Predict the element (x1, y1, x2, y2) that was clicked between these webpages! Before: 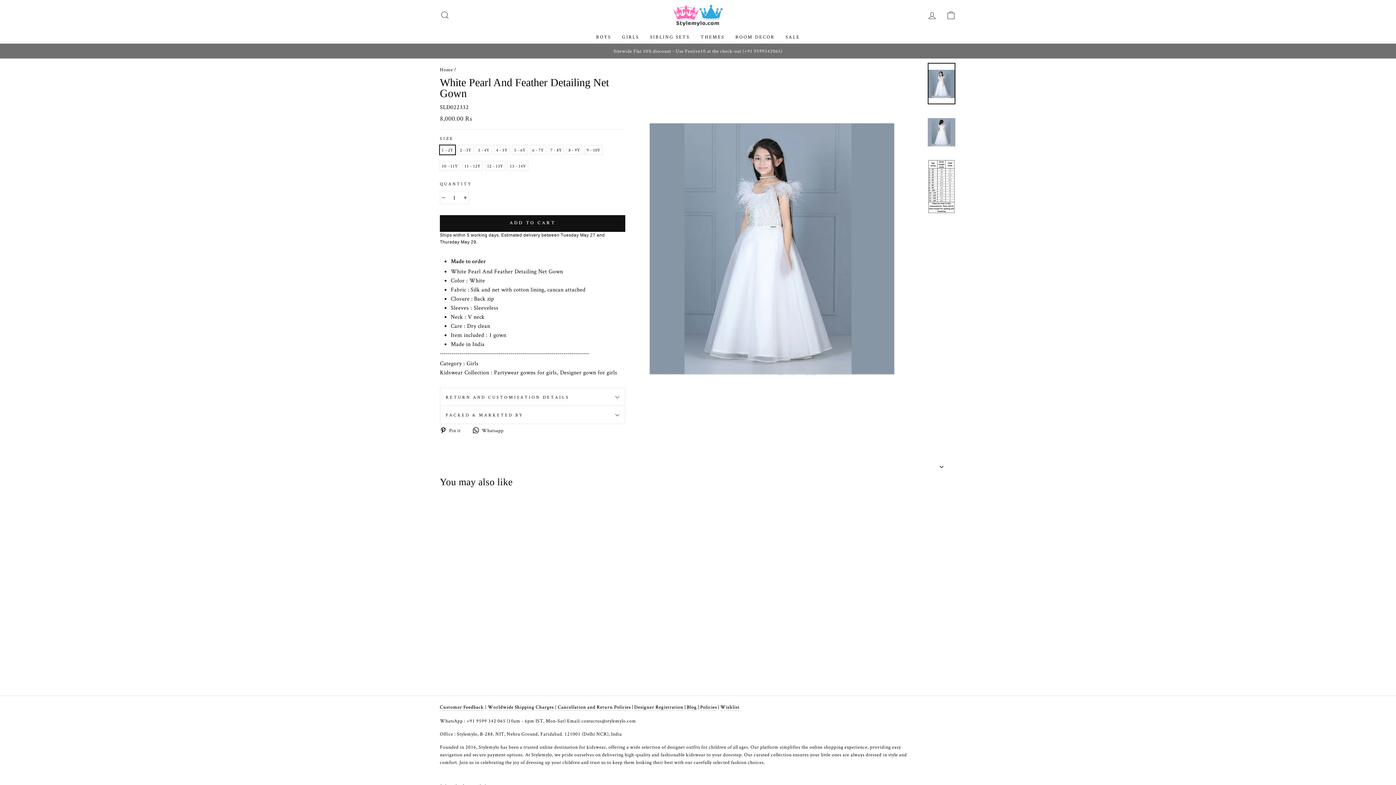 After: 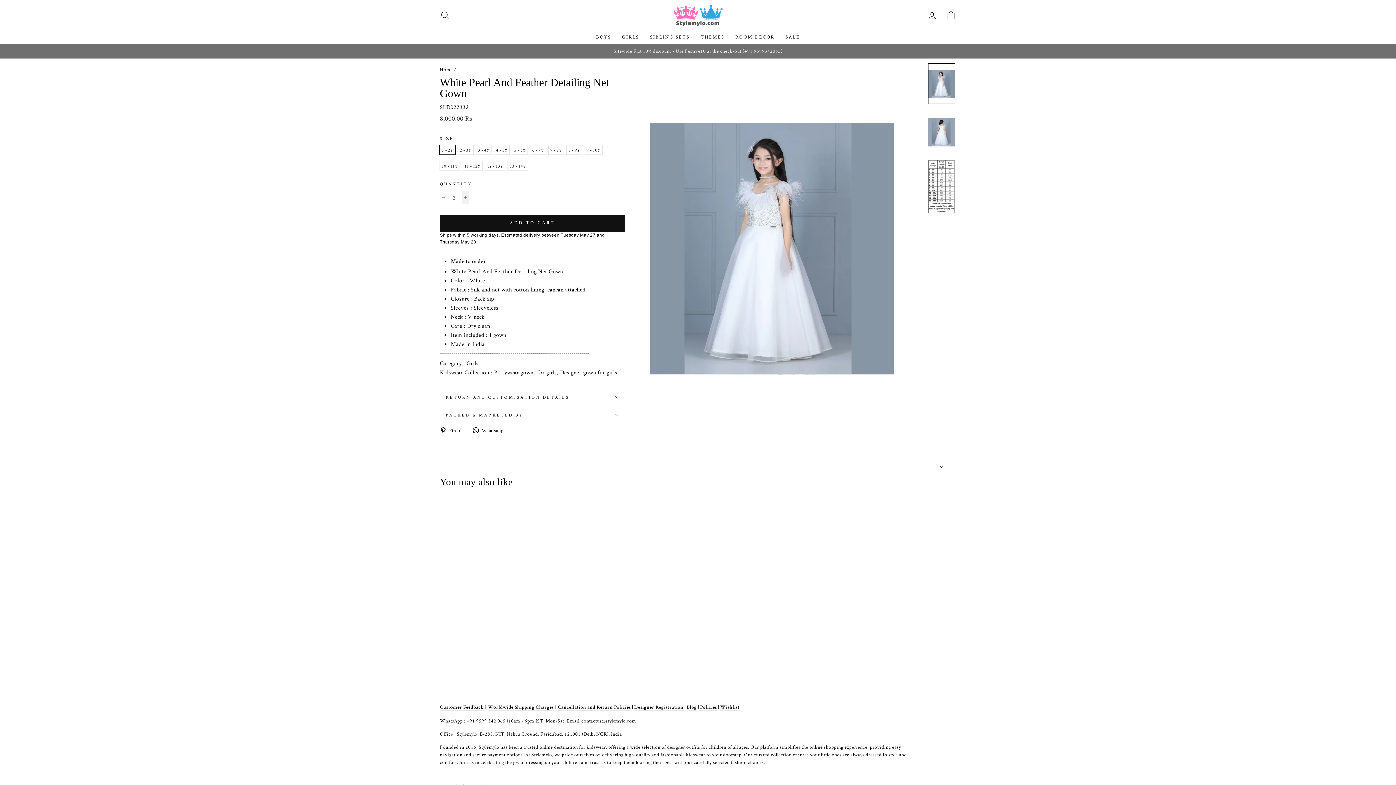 Action: bbox: (461, 190, 469, 204) label: Increase item quantity by one